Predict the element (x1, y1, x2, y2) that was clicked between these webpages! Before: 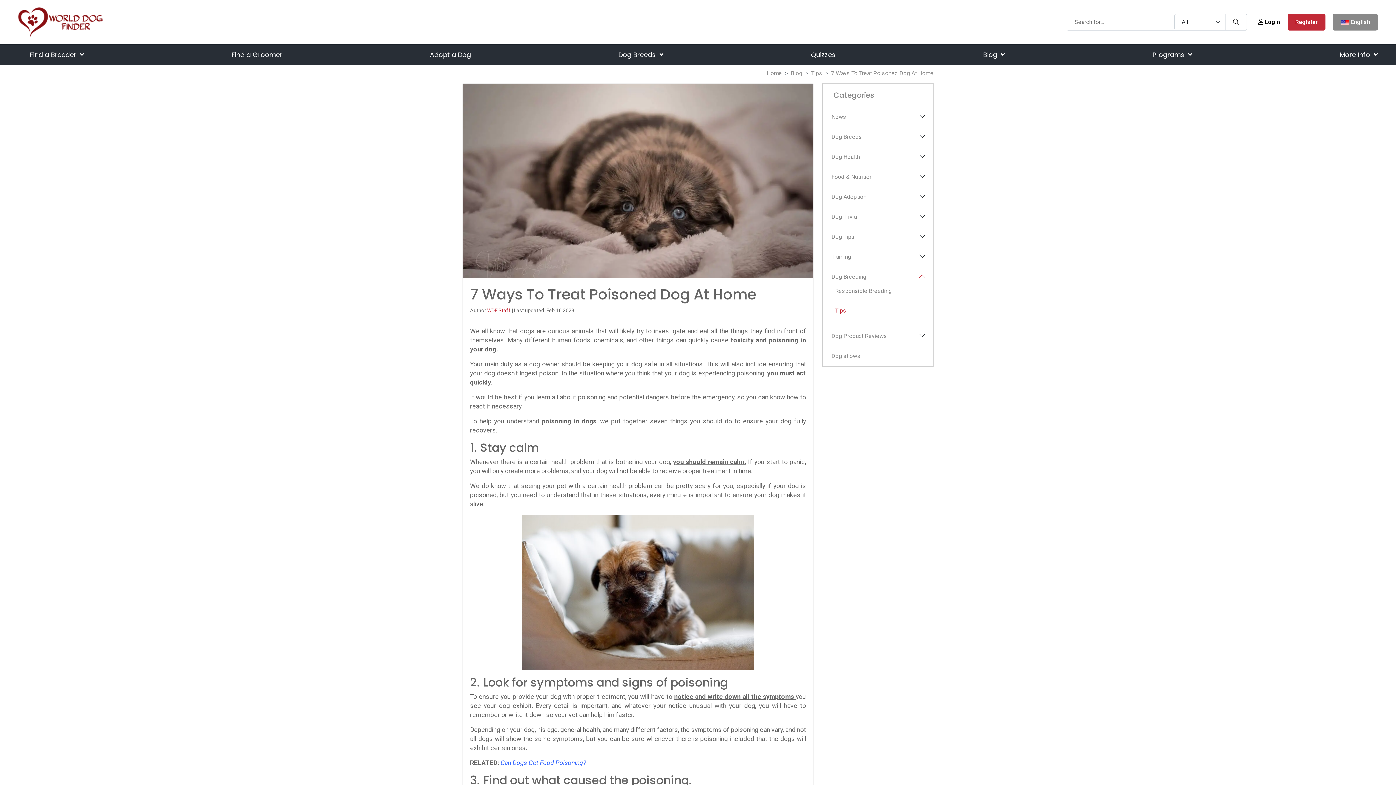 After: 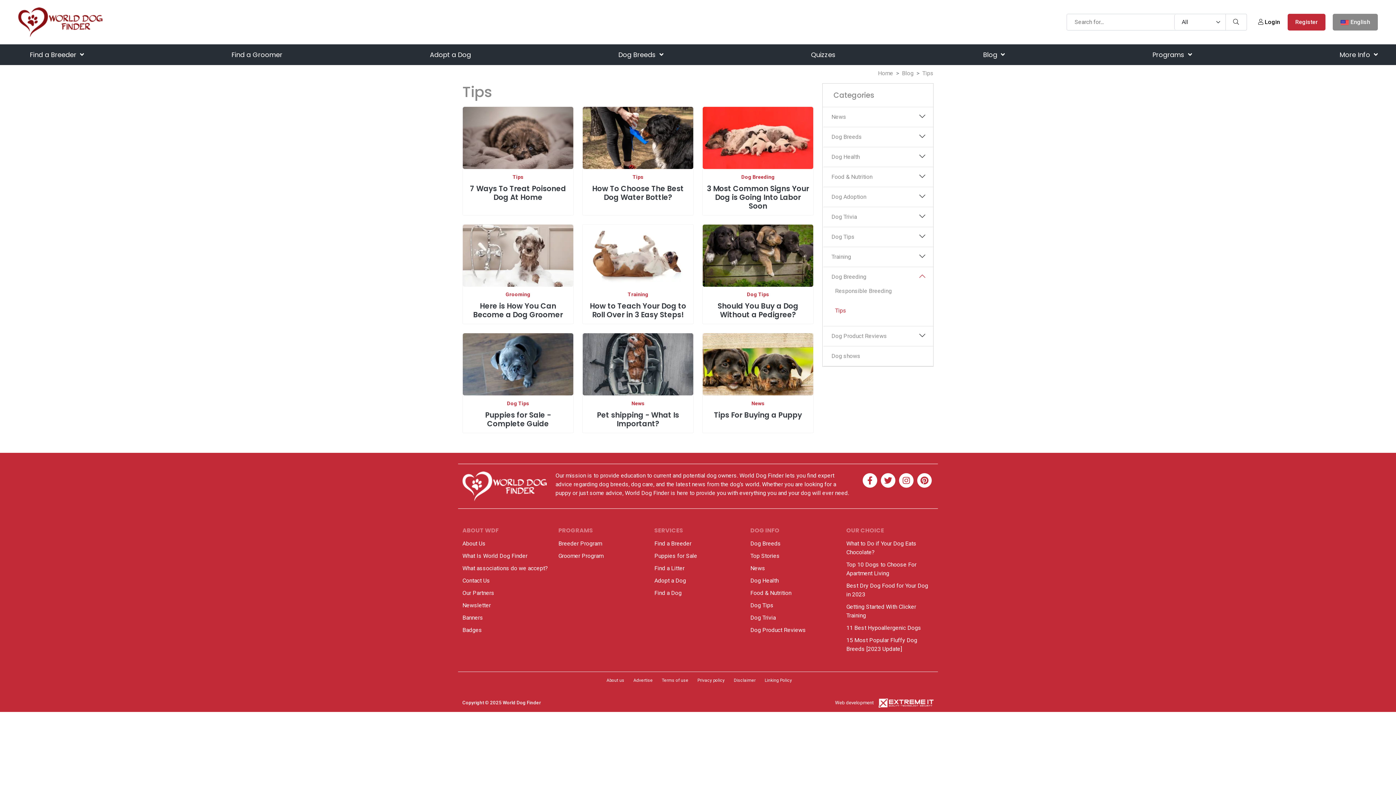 Action: label: Tips bbox: (811, 69, 822, 76)